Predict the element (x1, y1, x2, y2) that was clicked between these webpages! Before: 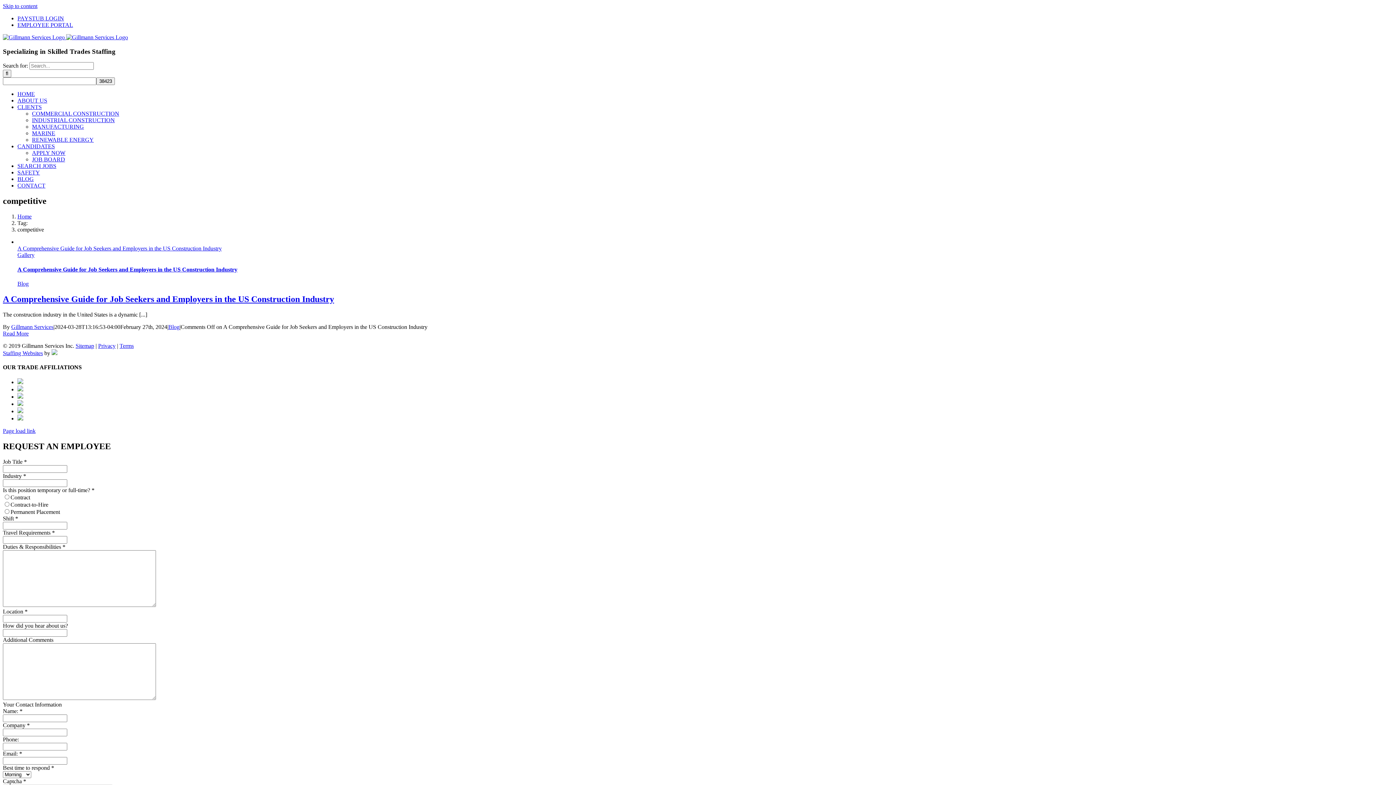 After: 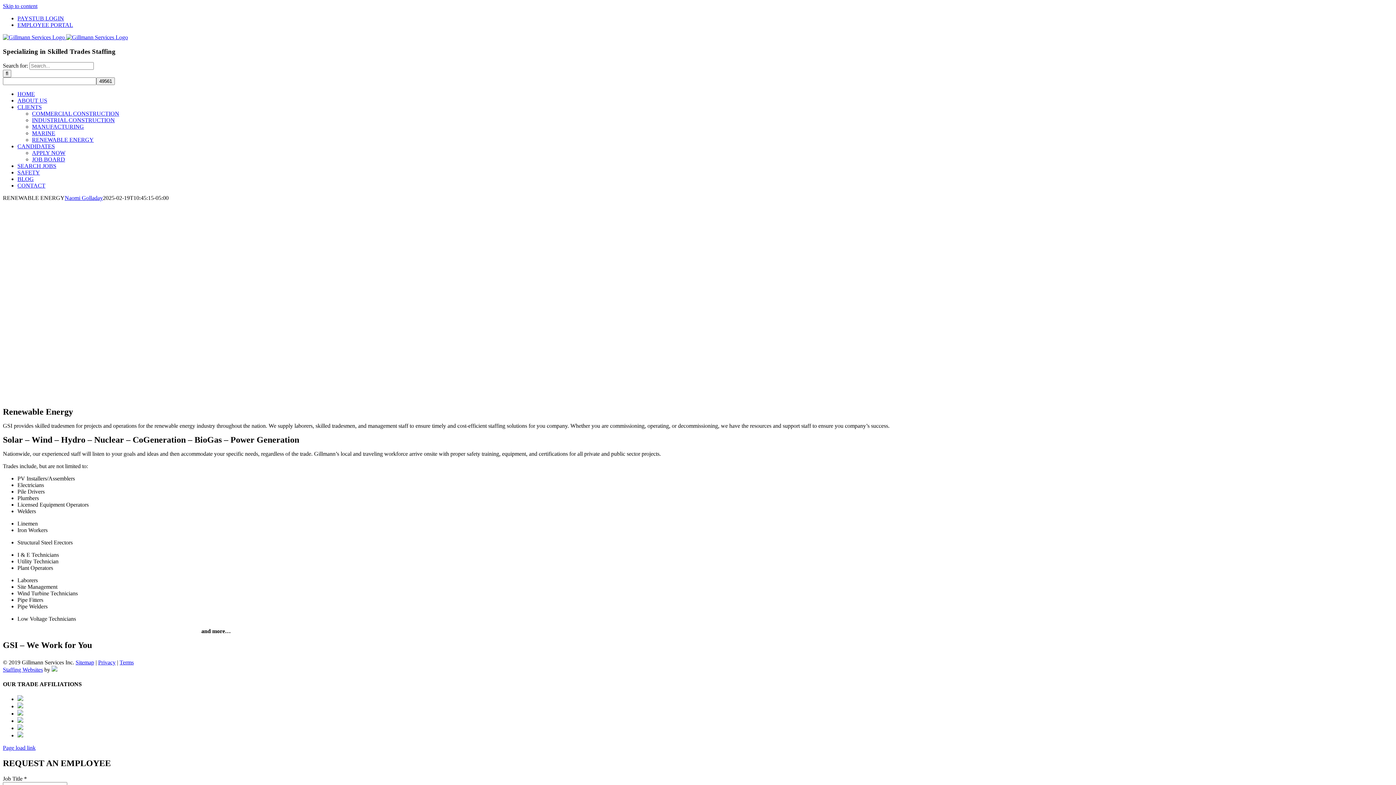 Action: bbox: (32, 136, 93, 143) label: RENEWABLE ENERGY